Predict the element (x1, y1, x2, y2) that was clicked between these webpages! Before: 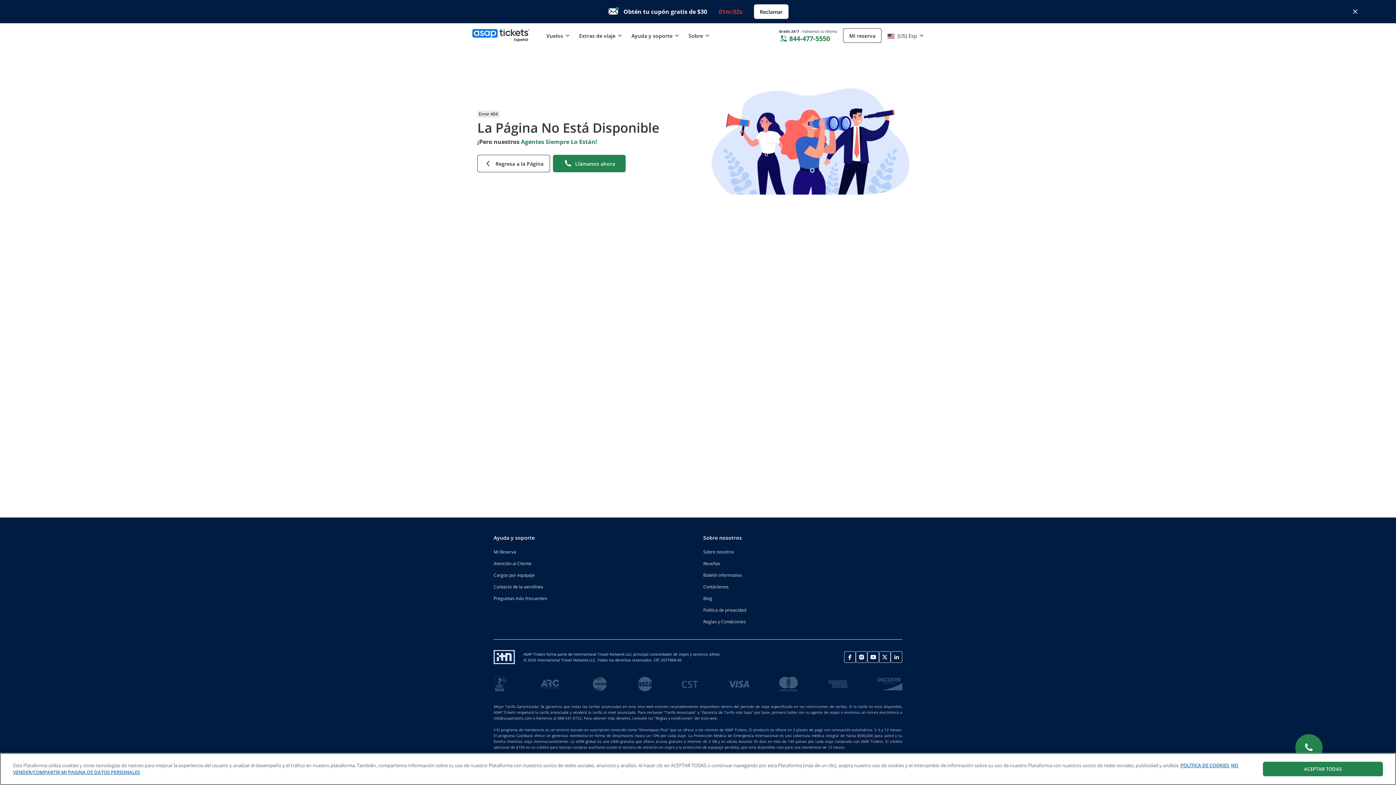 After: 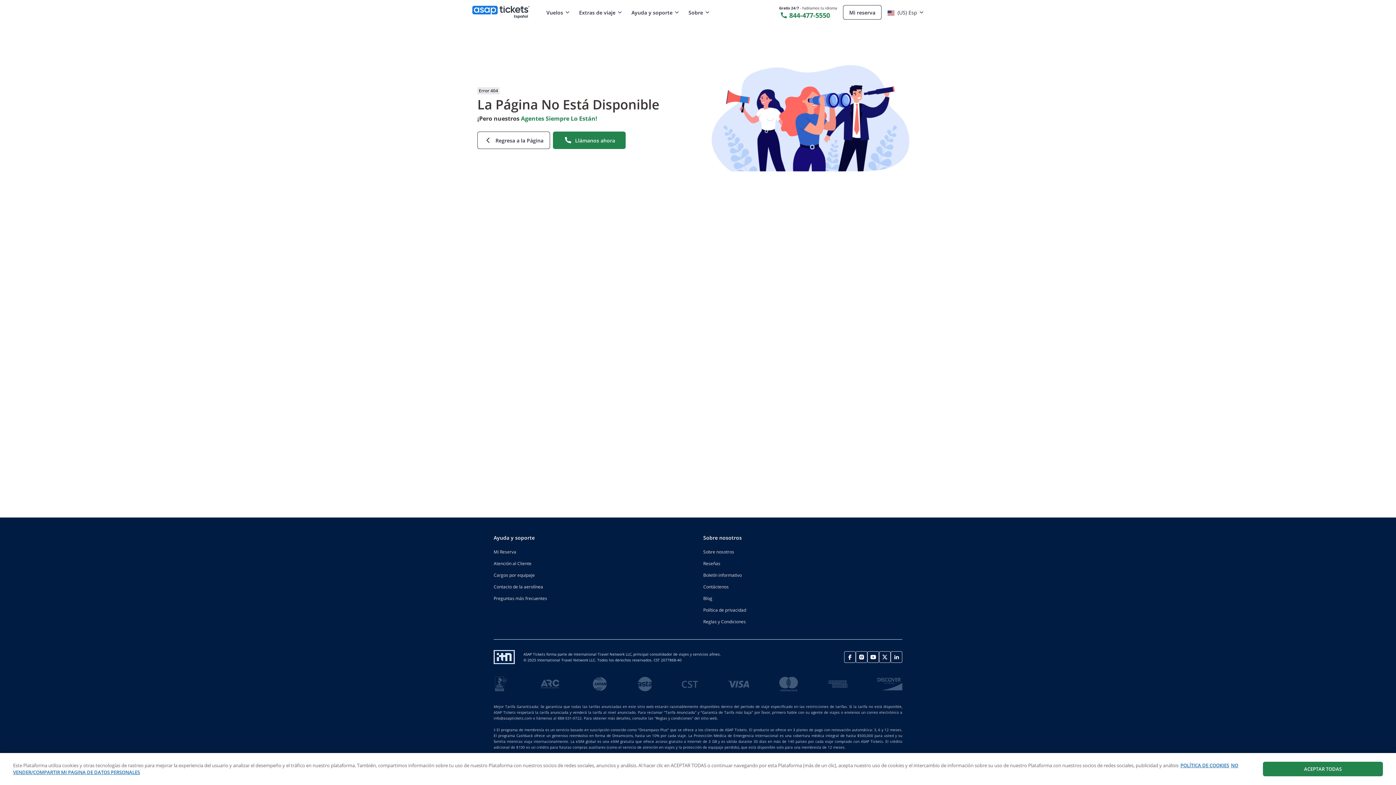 Action: label: Reclamar bbox: (754, 4, 788, 18)